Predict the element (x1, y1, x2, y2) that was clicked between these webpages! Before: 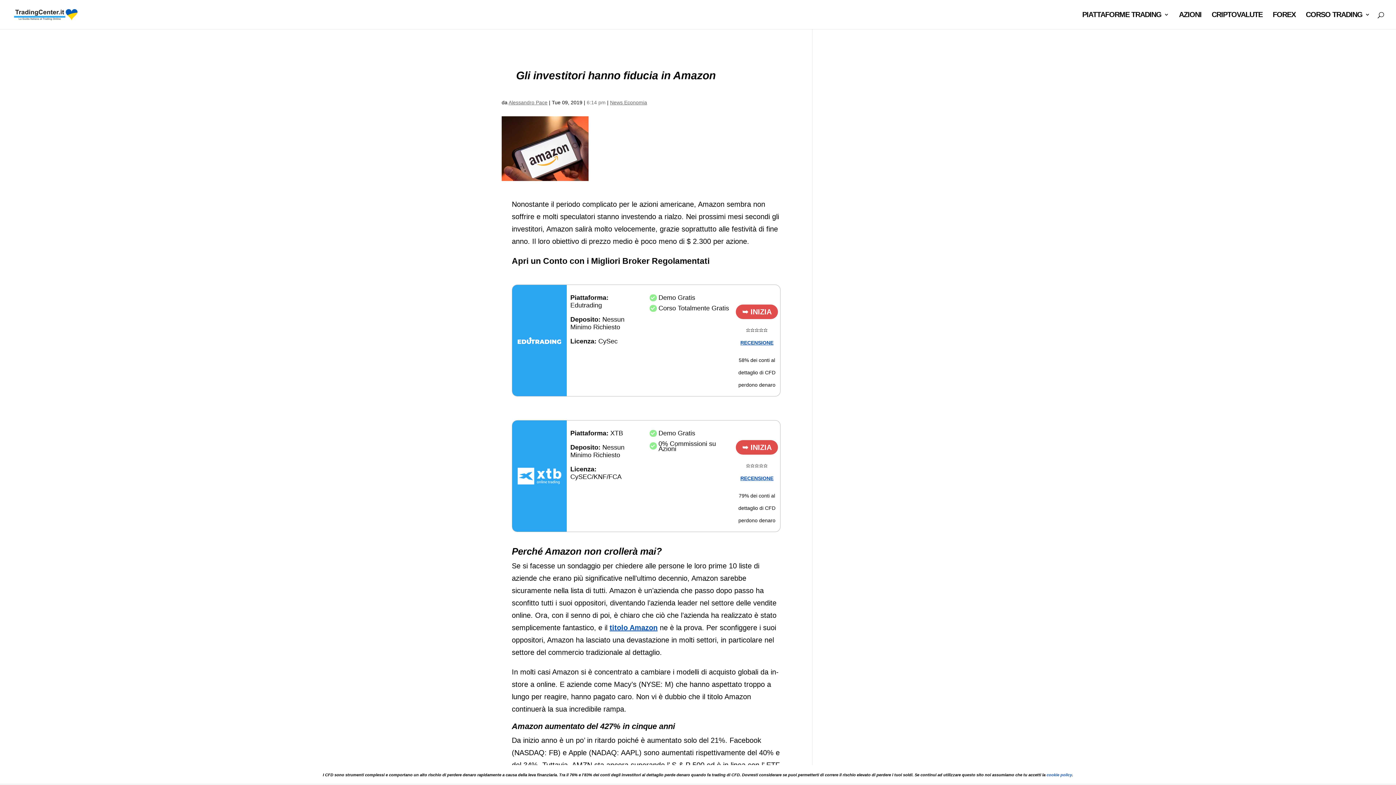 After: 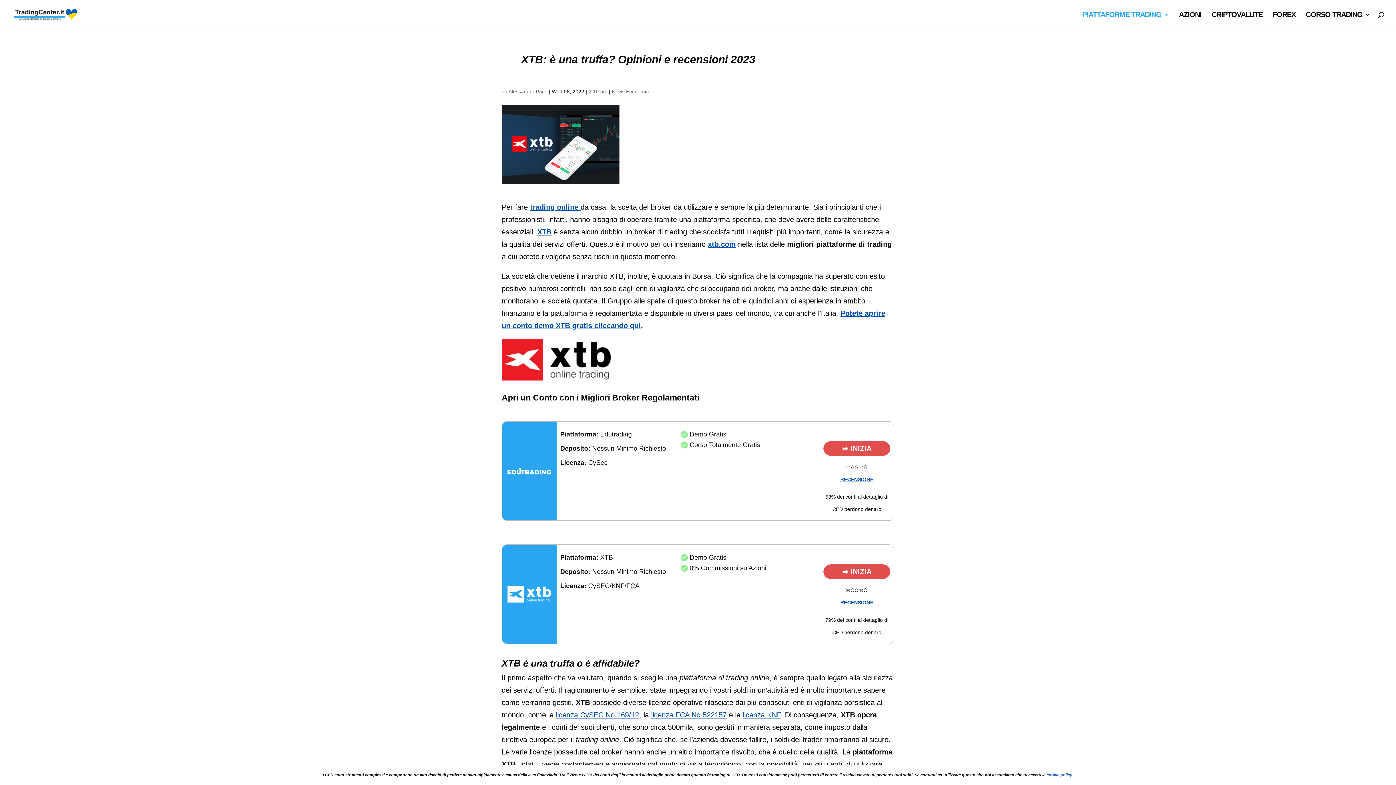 Action: label: RECENSIONE bbox: (740, 475, 773, 481)